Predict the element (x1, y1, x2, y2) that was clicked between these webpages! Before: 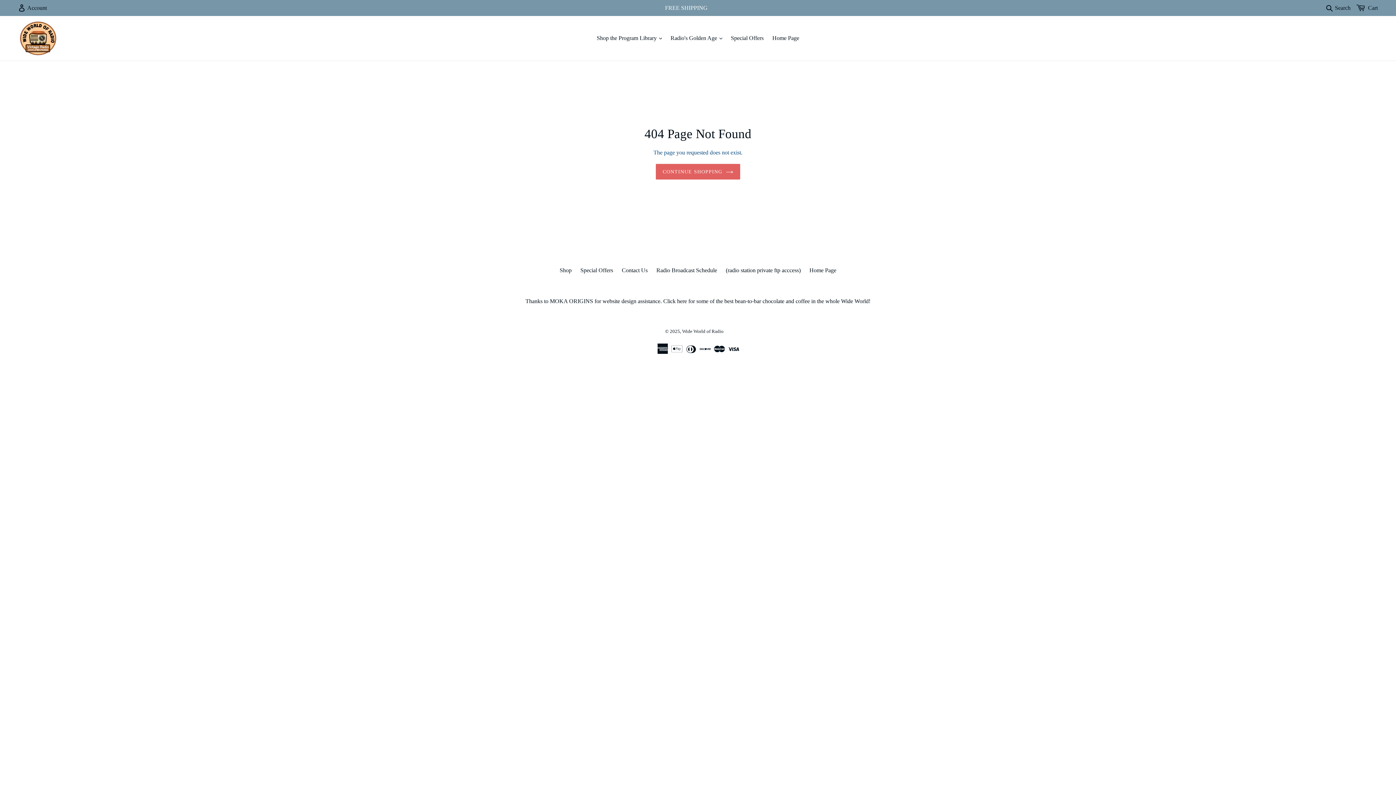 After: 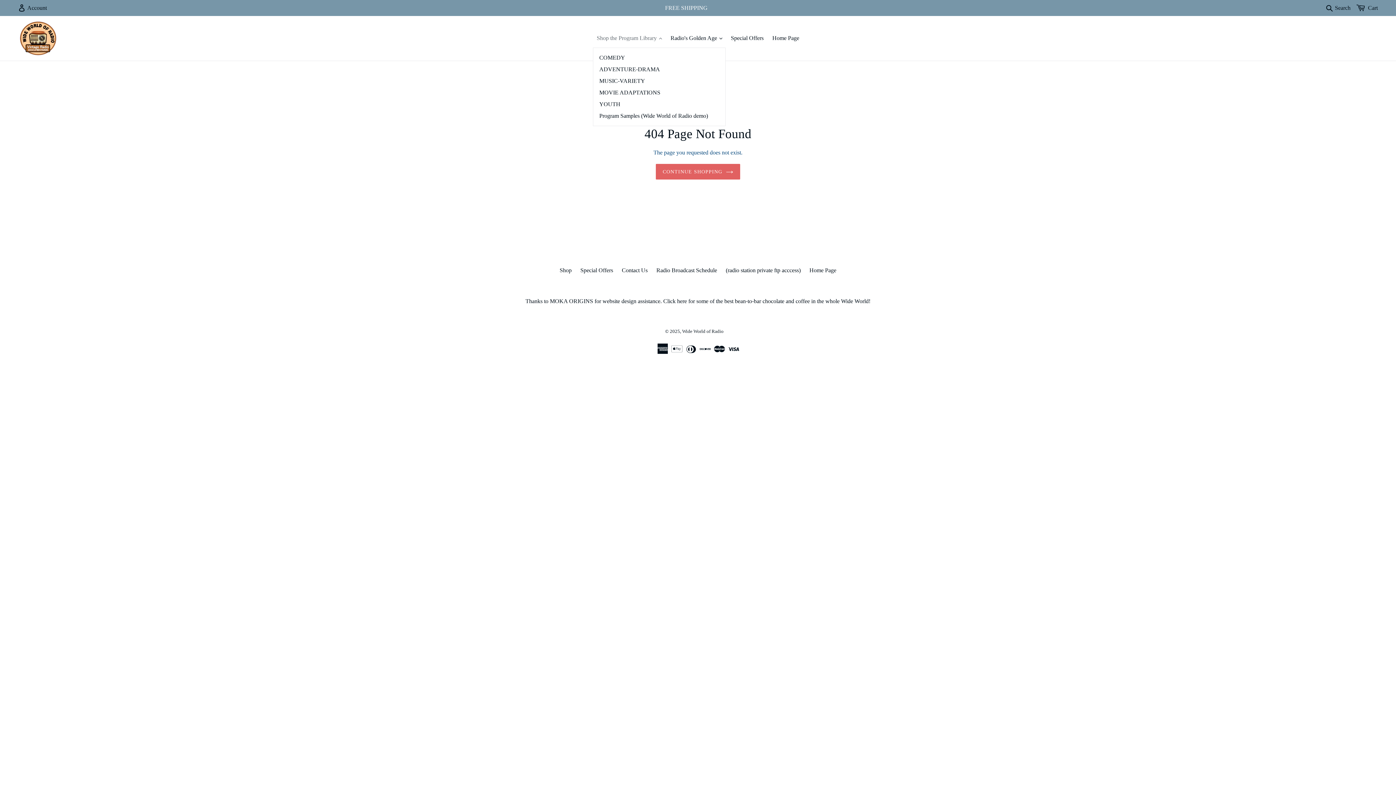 Action: label: Shop the Program Library 
expand bbox: (593, 32, 665, 43)